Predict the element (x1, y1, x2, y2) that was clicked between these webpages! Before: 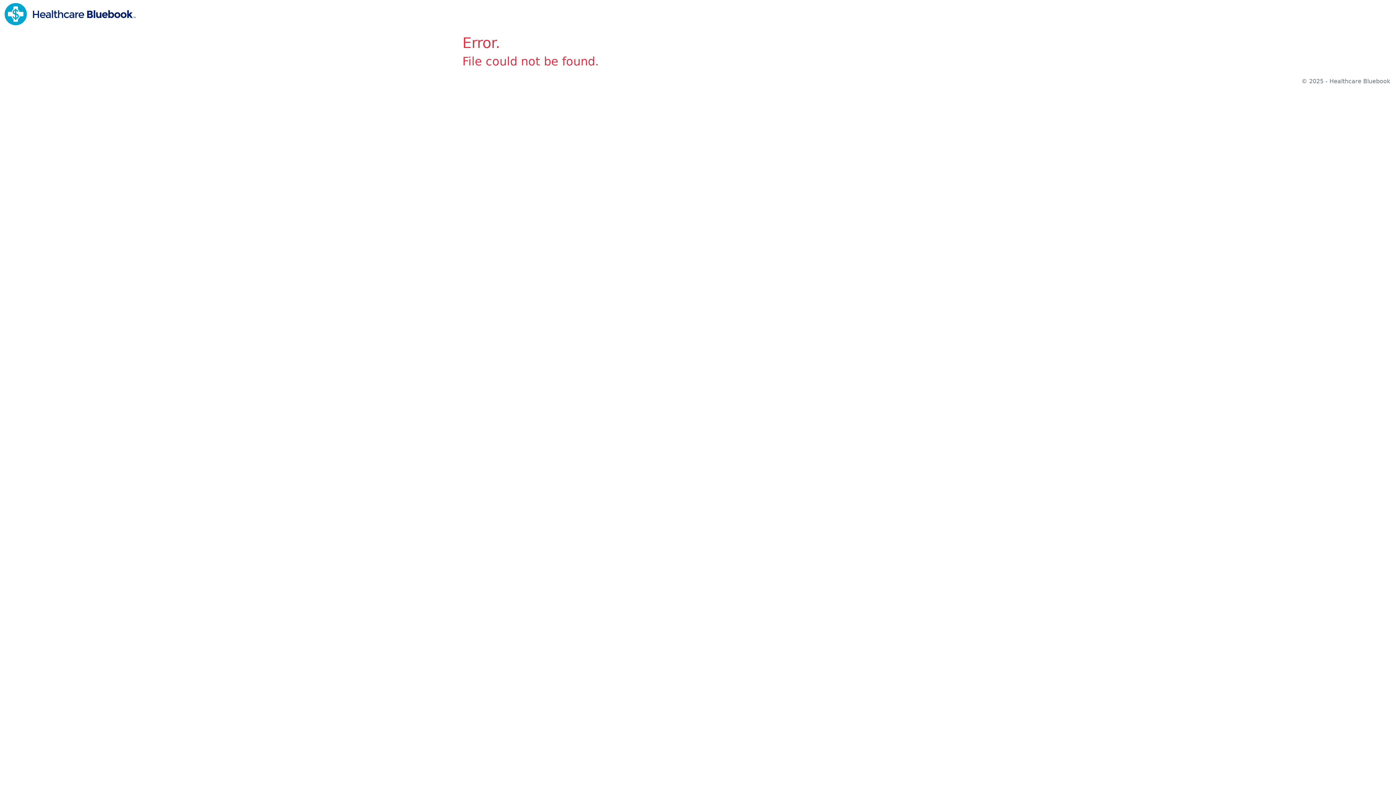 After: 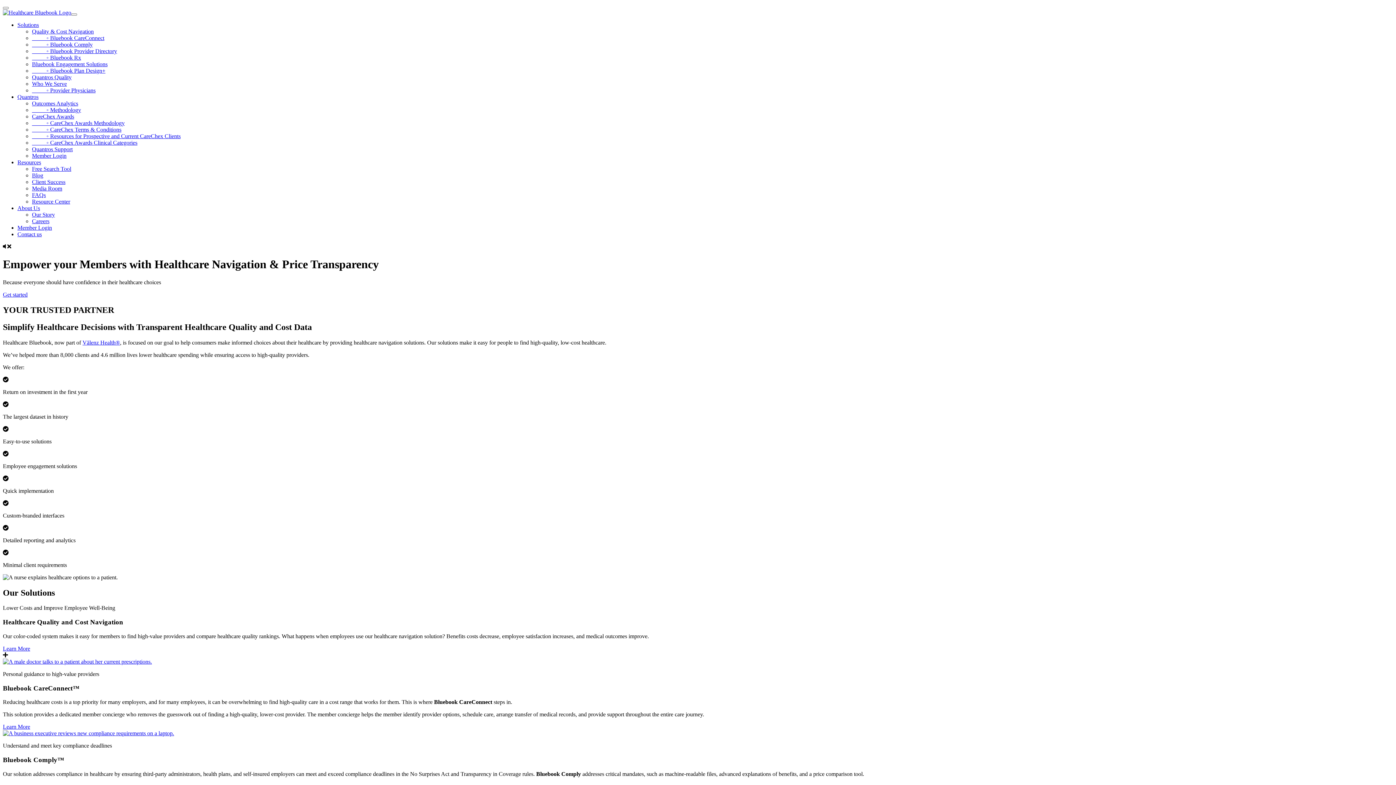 Action: bbox: (4, 10, 135, 17)